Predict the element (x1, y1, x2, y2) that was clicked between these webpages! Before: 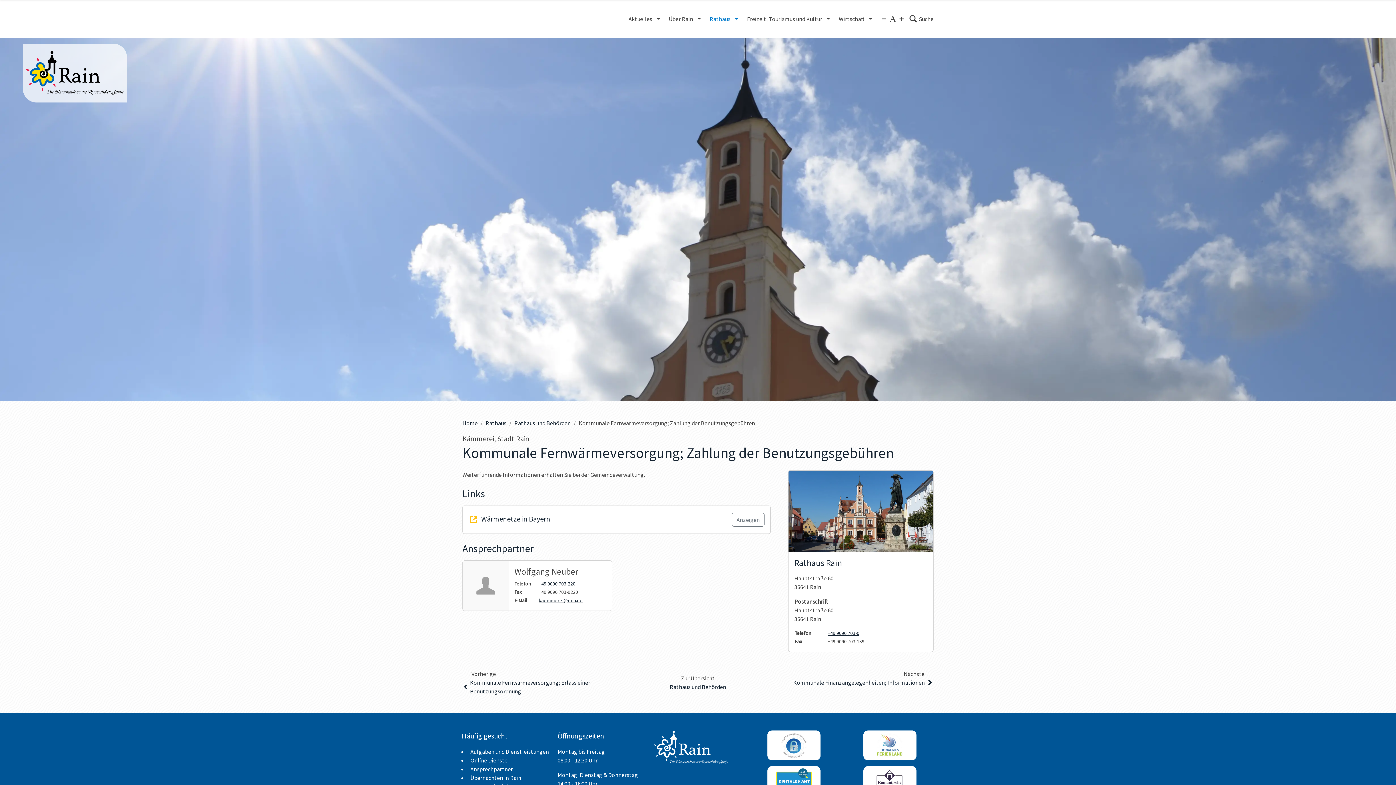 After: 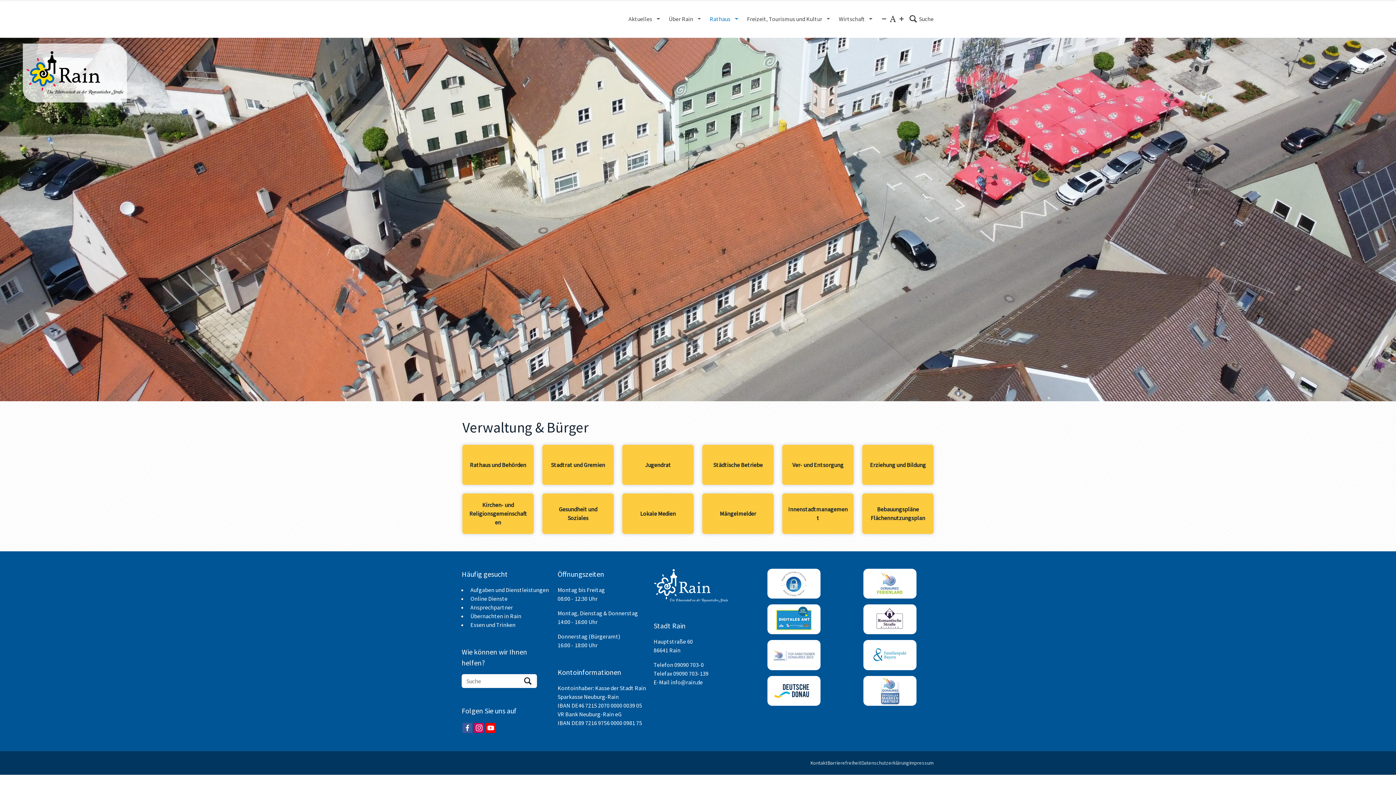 Action: bbox: (485, 419, 506, 426) label: Rathaus